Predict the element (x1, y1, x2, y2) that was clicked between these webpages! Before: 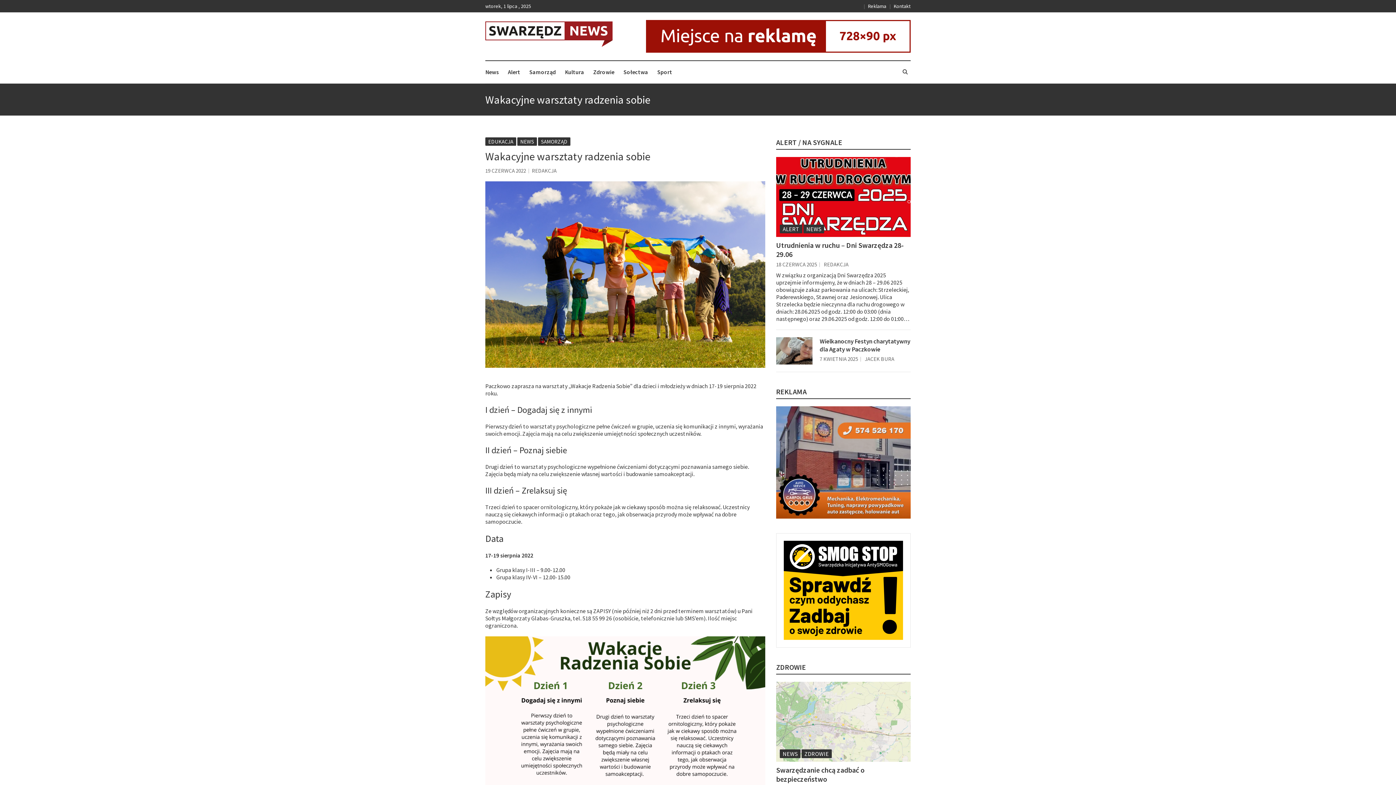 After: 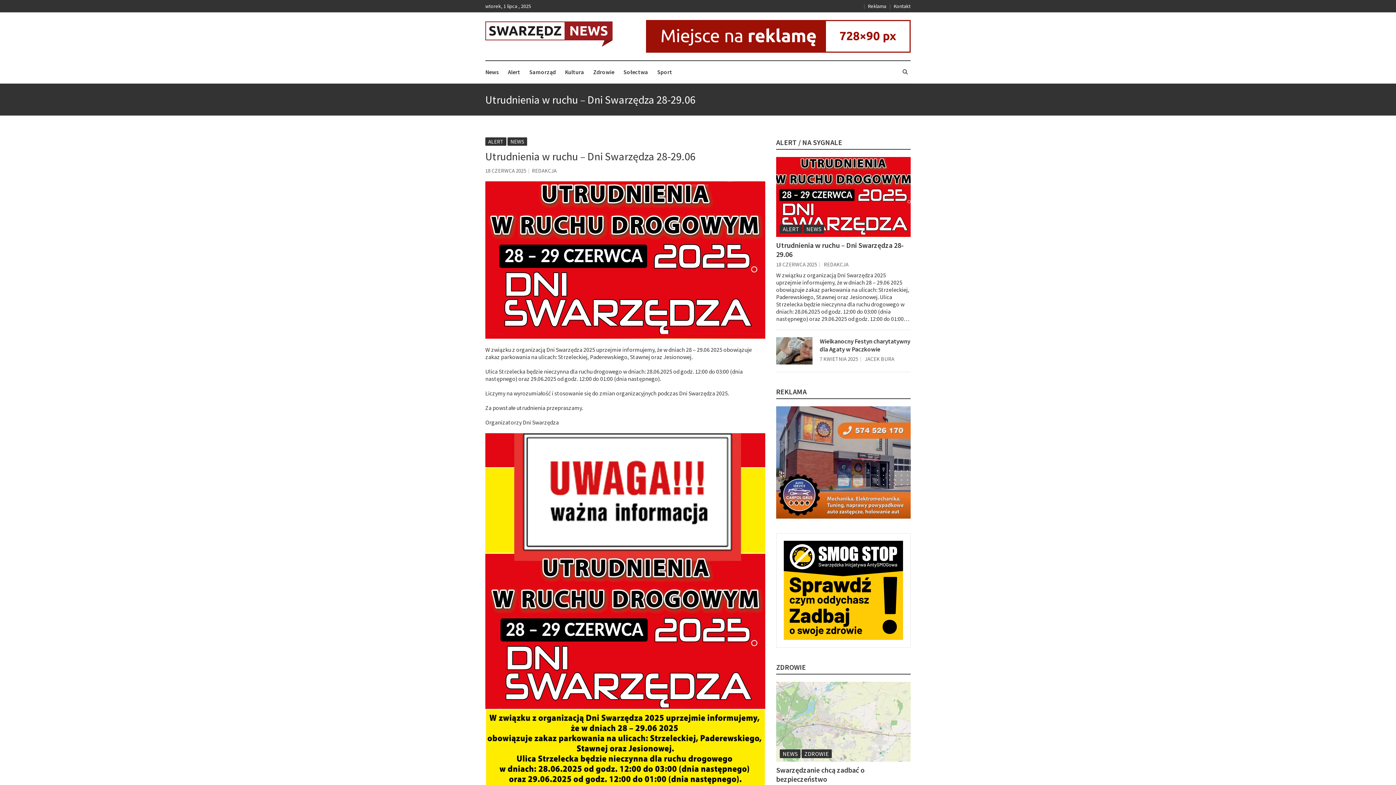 Action: bbox: (776, 261, 817, 268) label: 18 CZERWCA 2025